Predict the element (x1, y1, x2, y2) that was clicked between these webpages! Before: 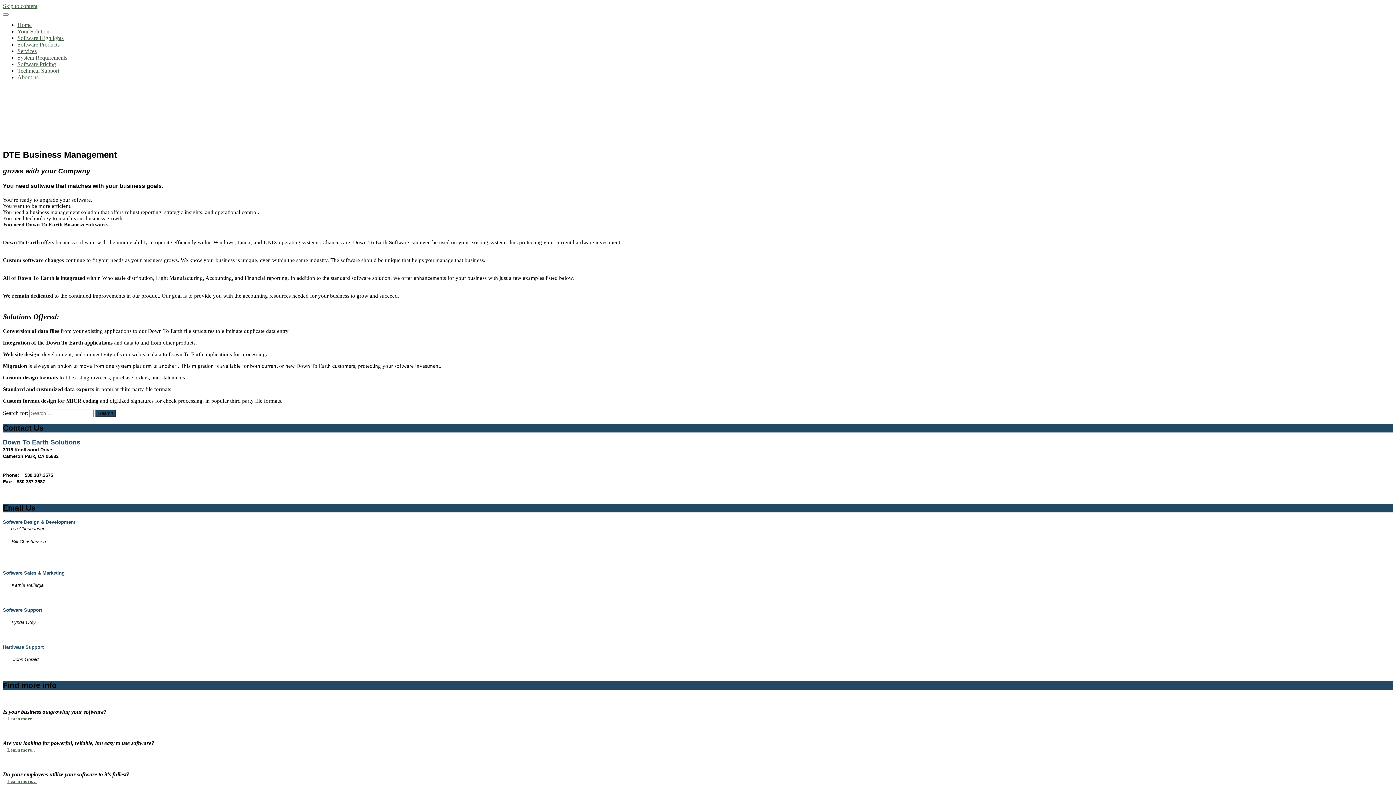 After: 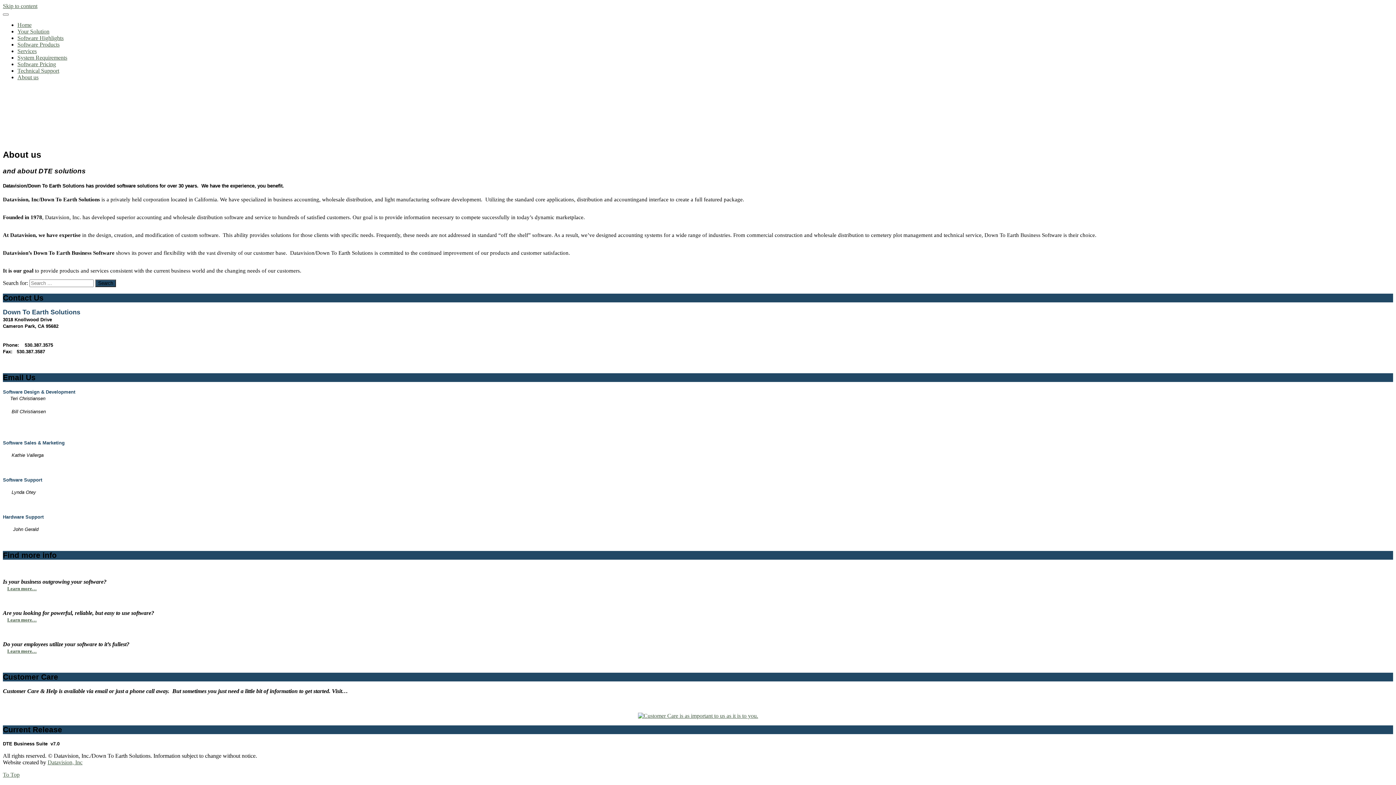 Action: bbox: (17, 74, 38, 80) label: About us